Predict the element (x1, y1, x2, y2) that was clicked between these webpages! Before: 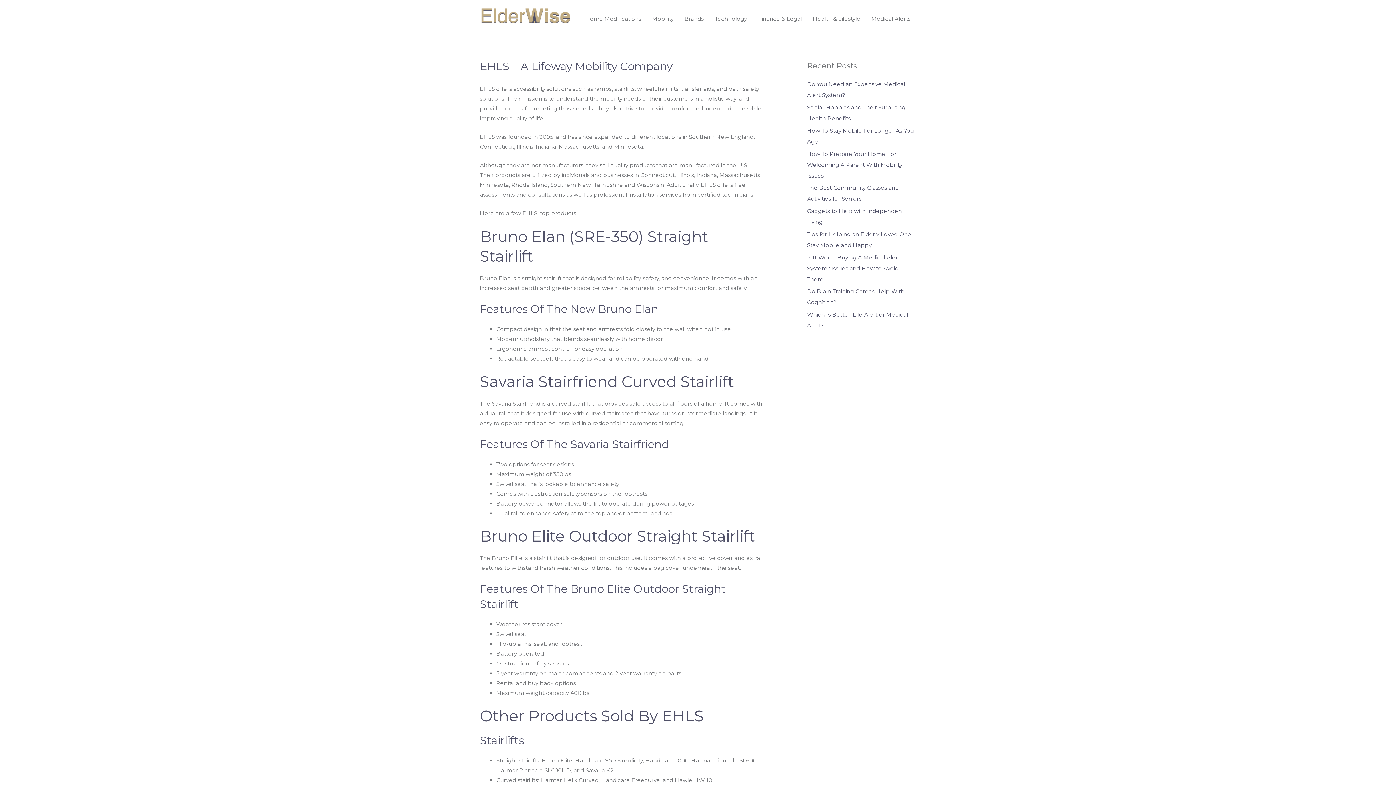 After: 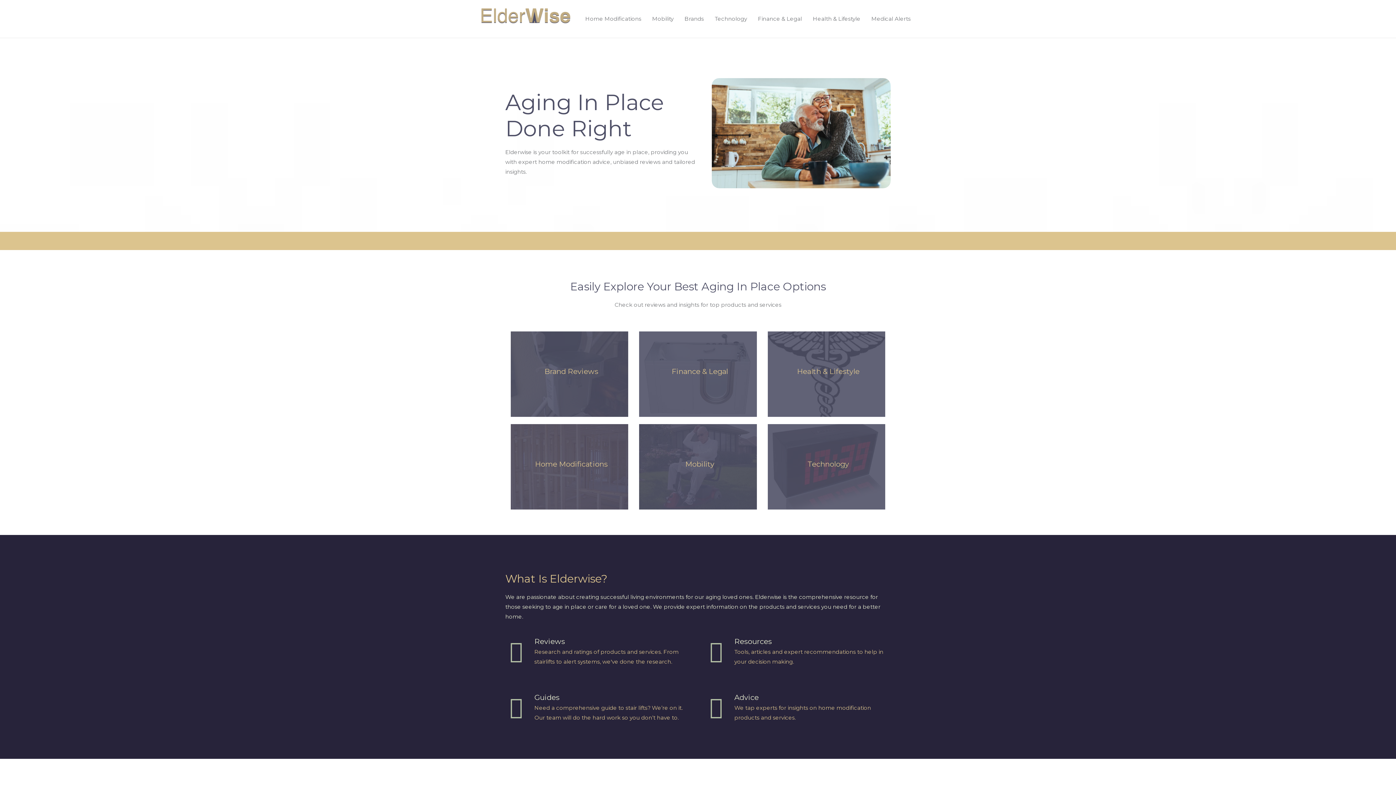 Action: bbox: (480, 14, 570, 21)